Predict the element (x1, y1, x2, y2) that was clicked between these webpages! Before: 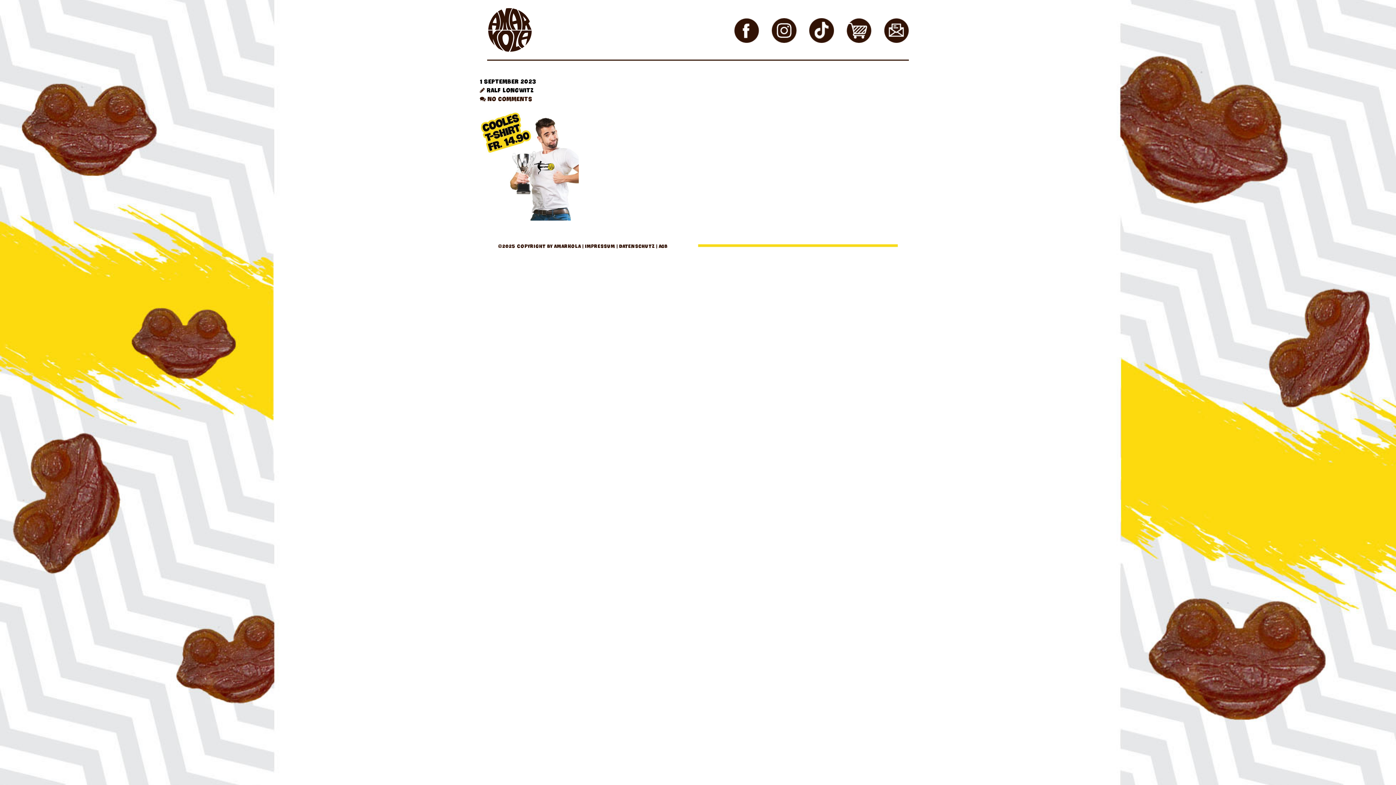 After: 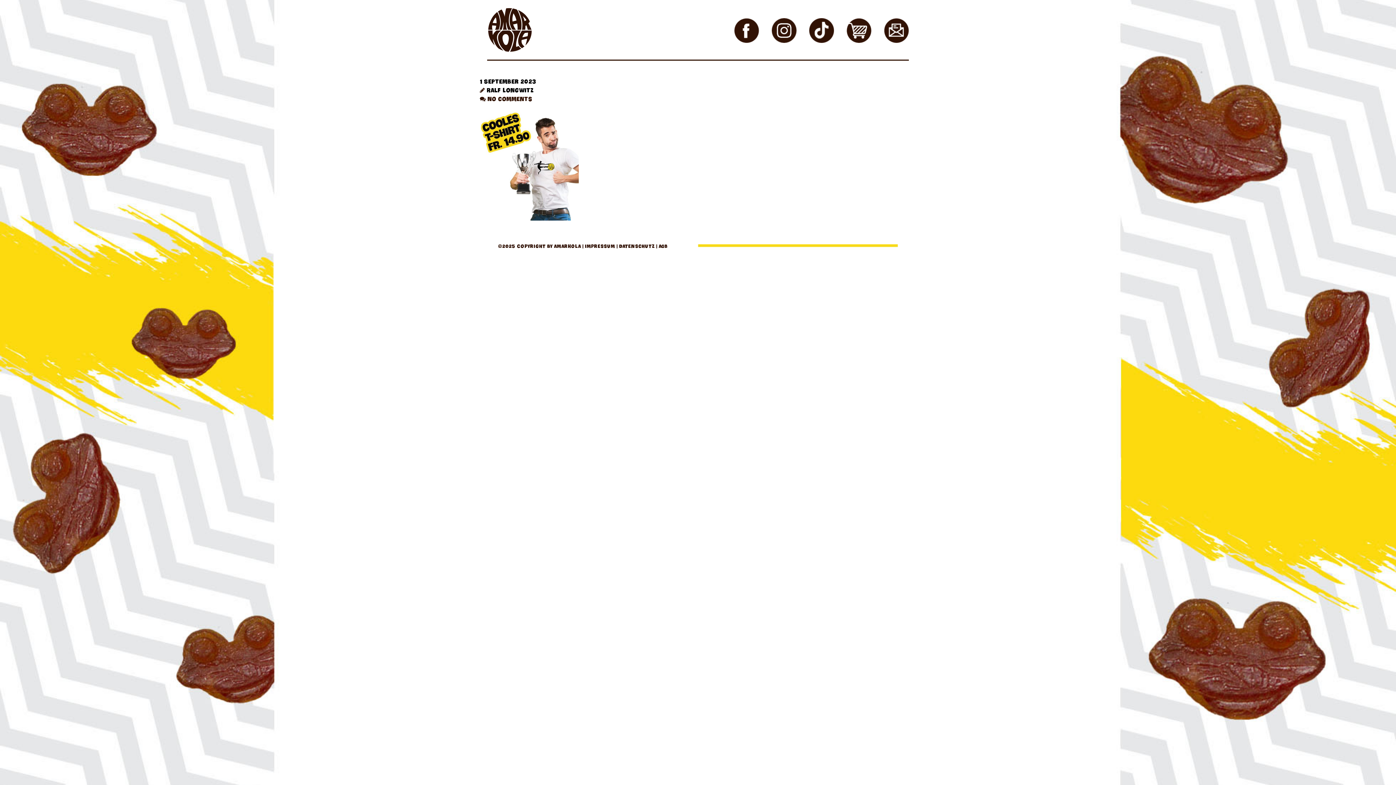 Action: bbox: (798, 0, 834, 42)